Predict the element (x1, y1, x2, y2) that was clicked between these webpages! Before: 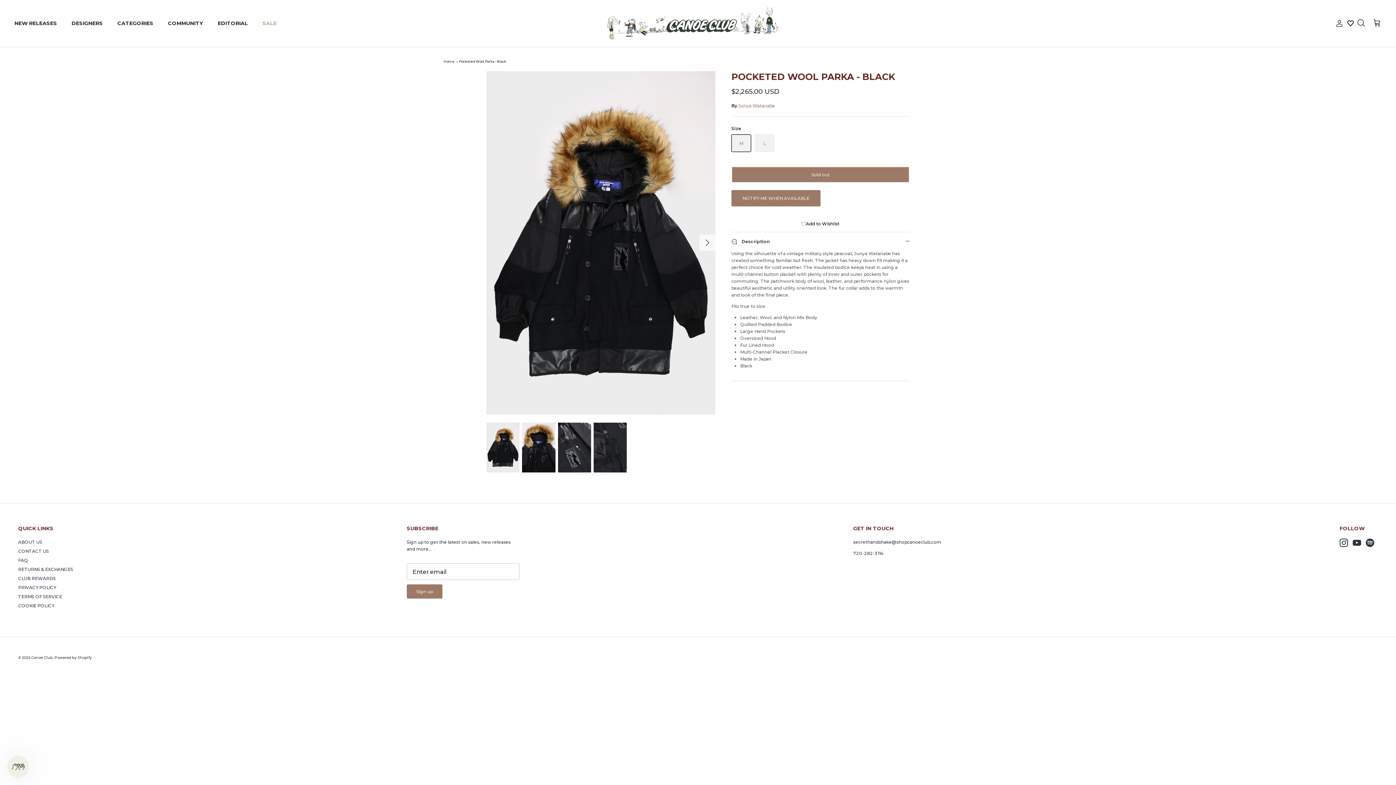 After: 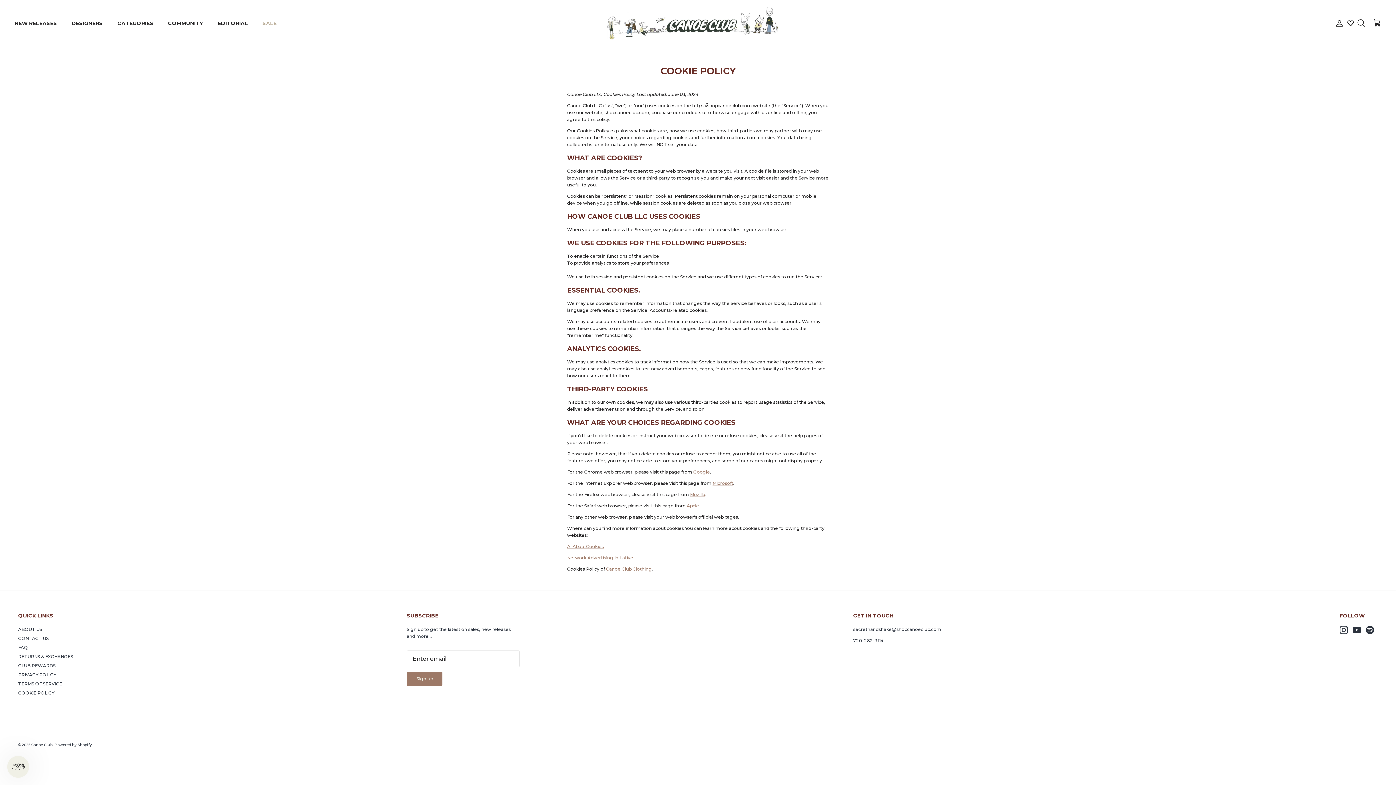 Action: label: COOKIE POLICY bbox: (18, 603, 54, 608)